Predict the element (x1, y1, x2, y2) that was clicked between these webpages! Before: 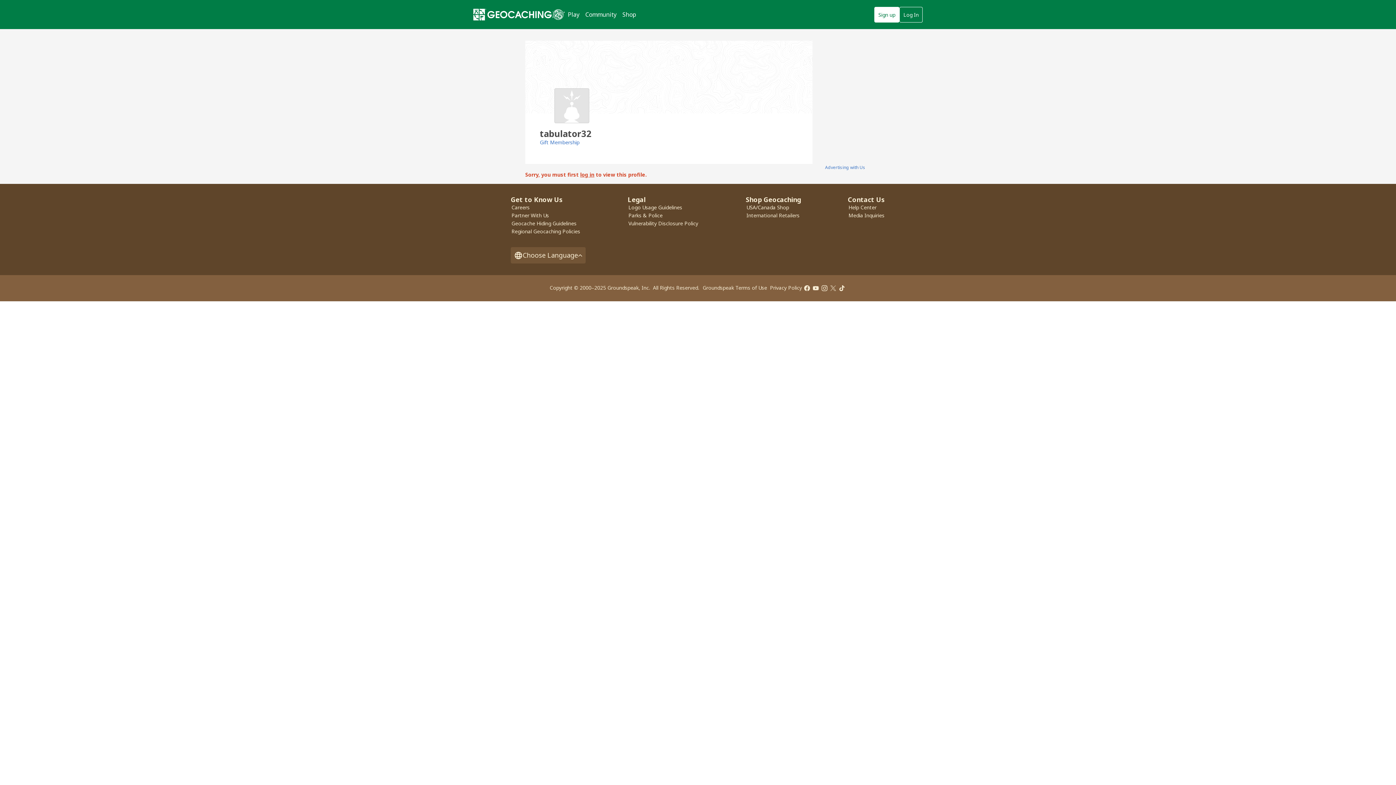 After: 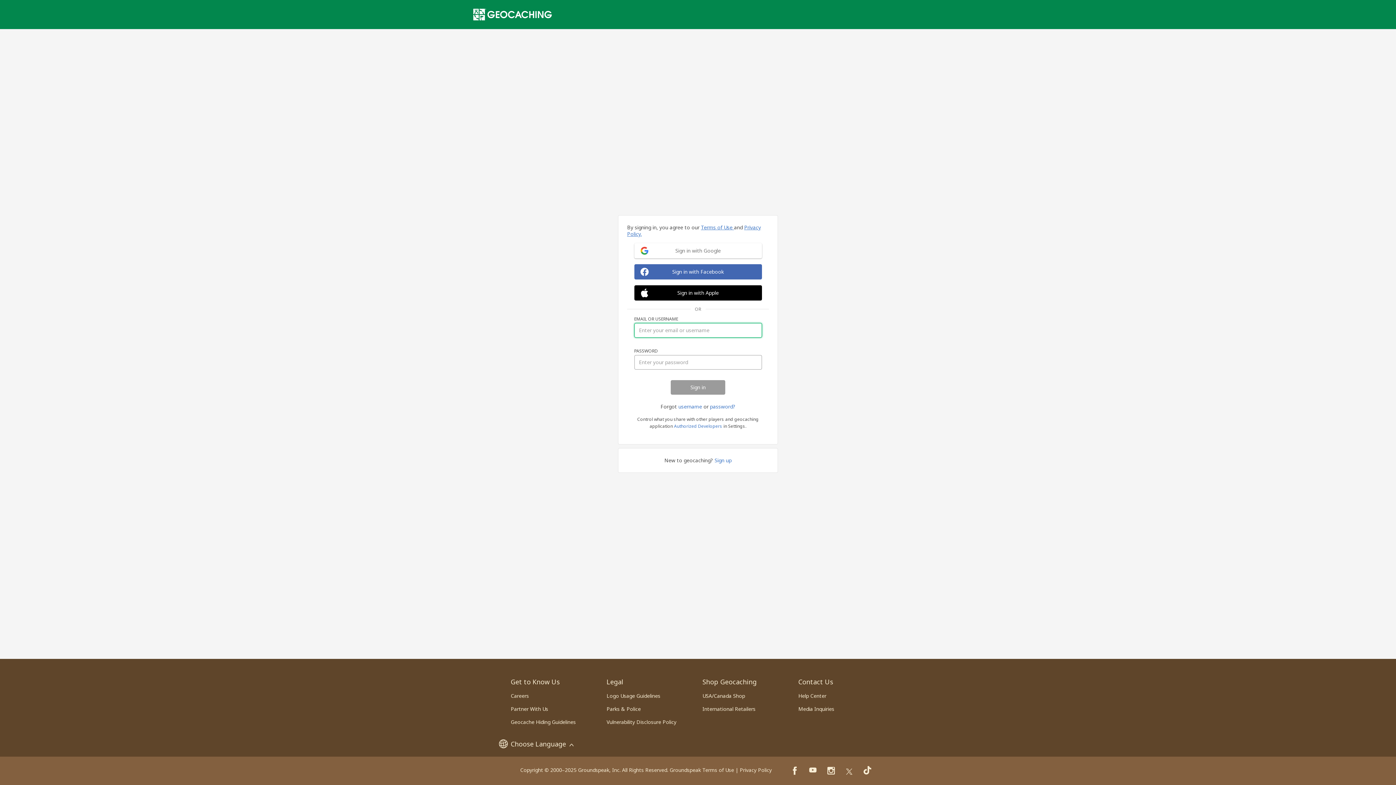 Action: label: log in bbox: (580, 171, 594, 178)